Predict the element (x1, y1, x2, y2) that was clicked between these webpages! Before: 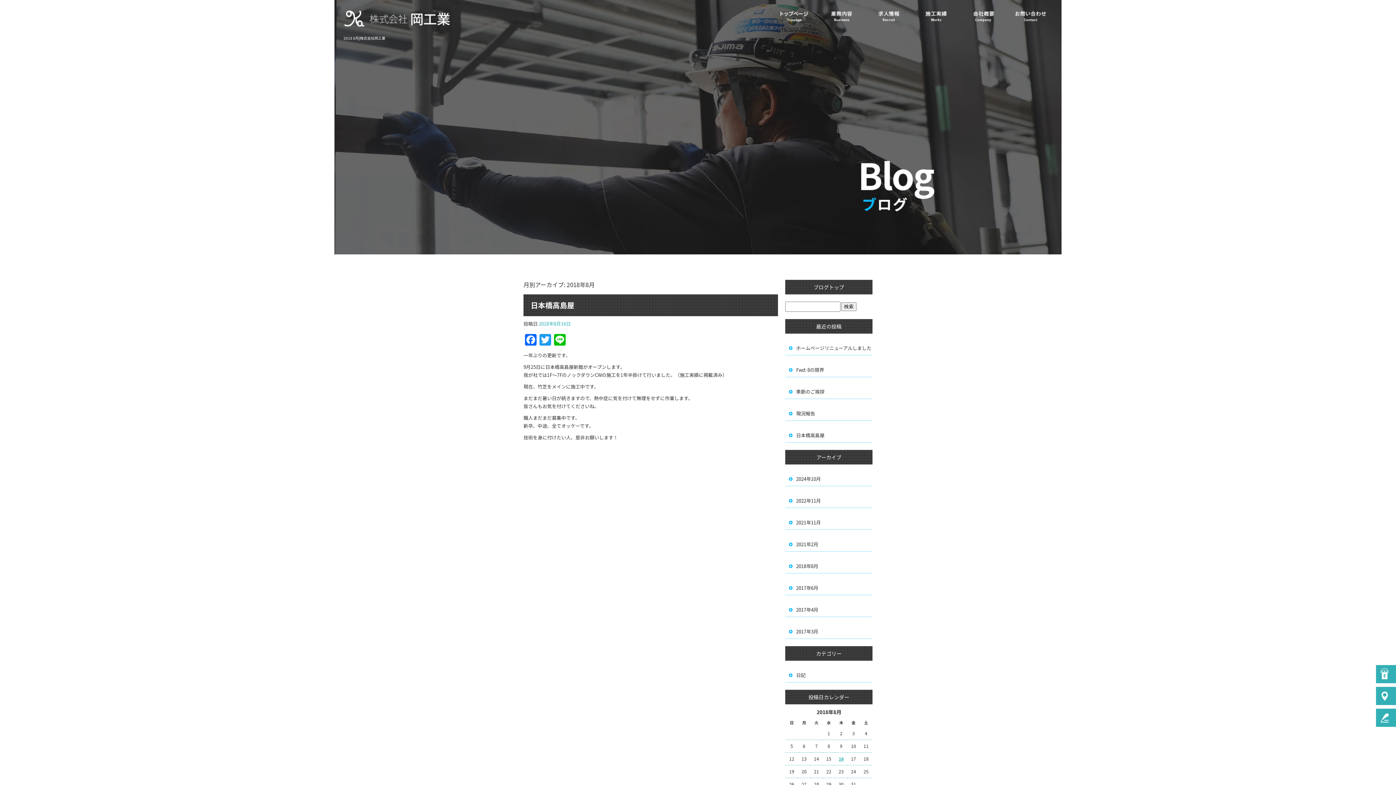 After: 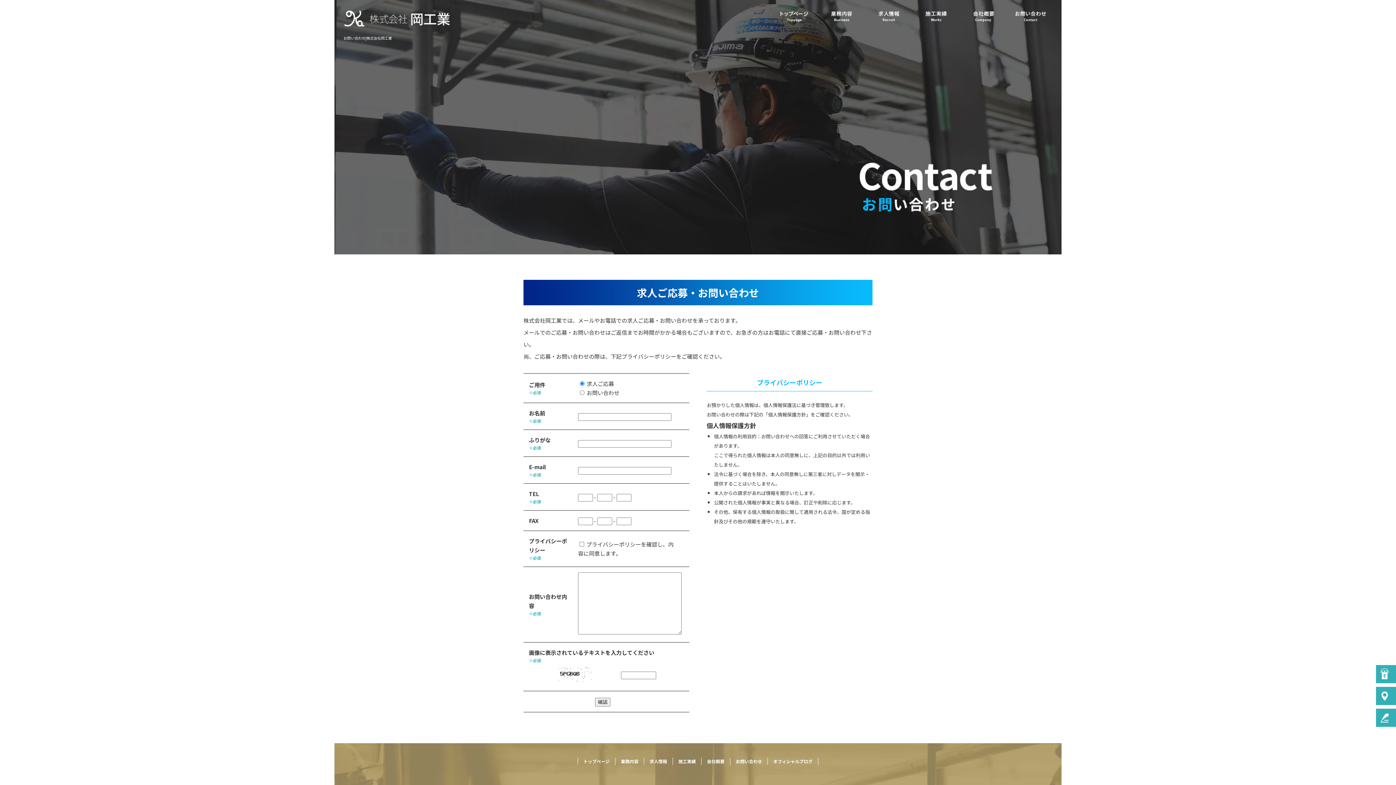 Action: label: お問い合わせ bbox: (1007, 7, 1054, 25)